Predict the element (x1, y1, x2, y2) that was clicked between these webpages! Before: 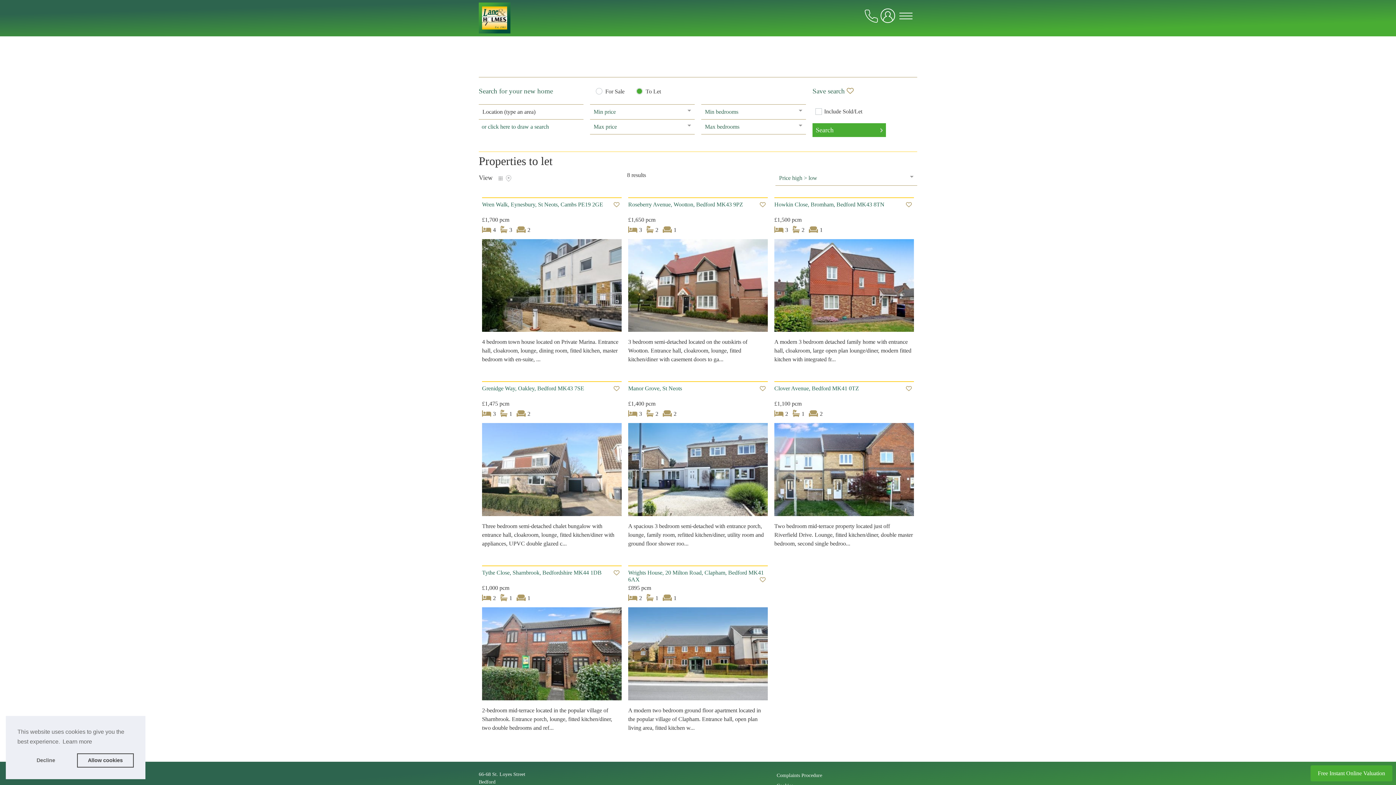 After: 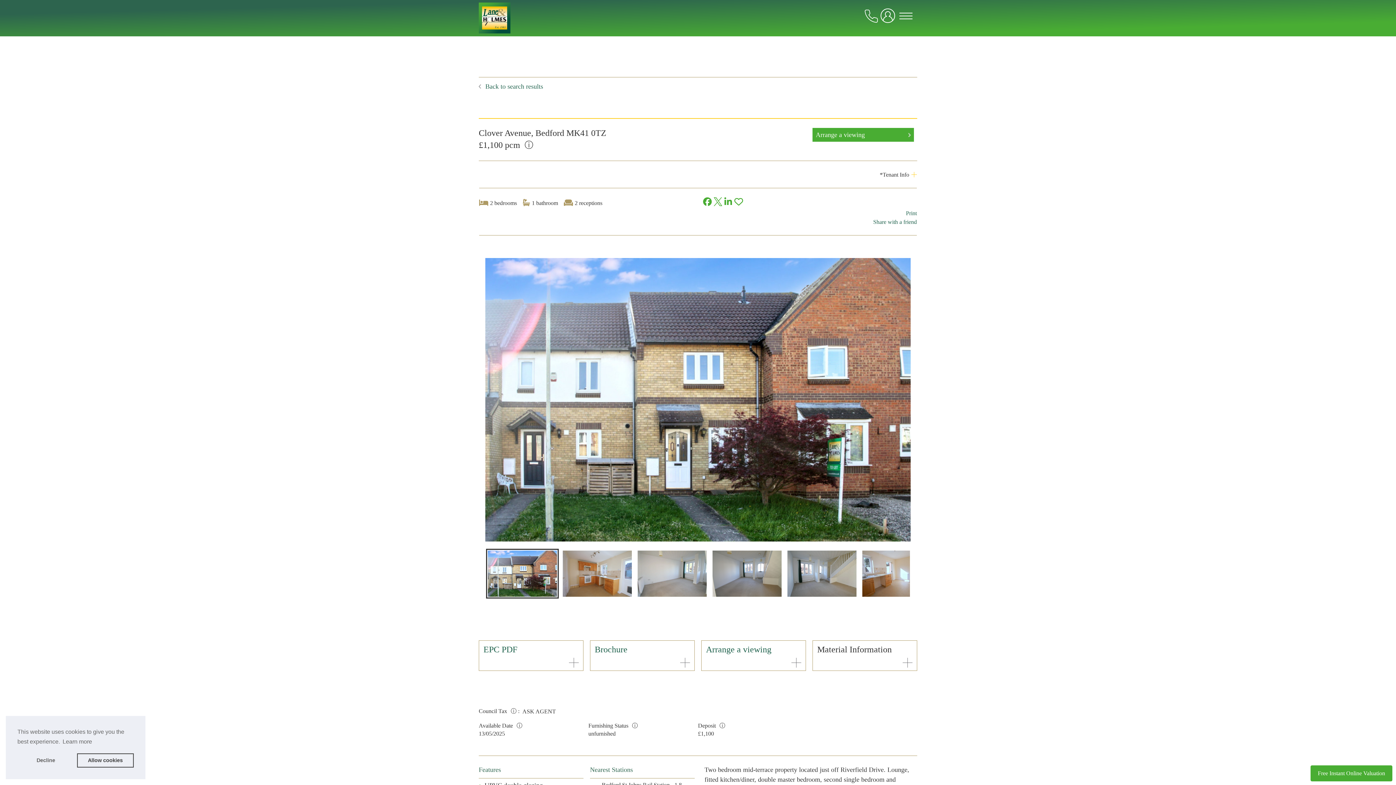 Action: label: Visit property bbox: (774, 468, 914, 475)